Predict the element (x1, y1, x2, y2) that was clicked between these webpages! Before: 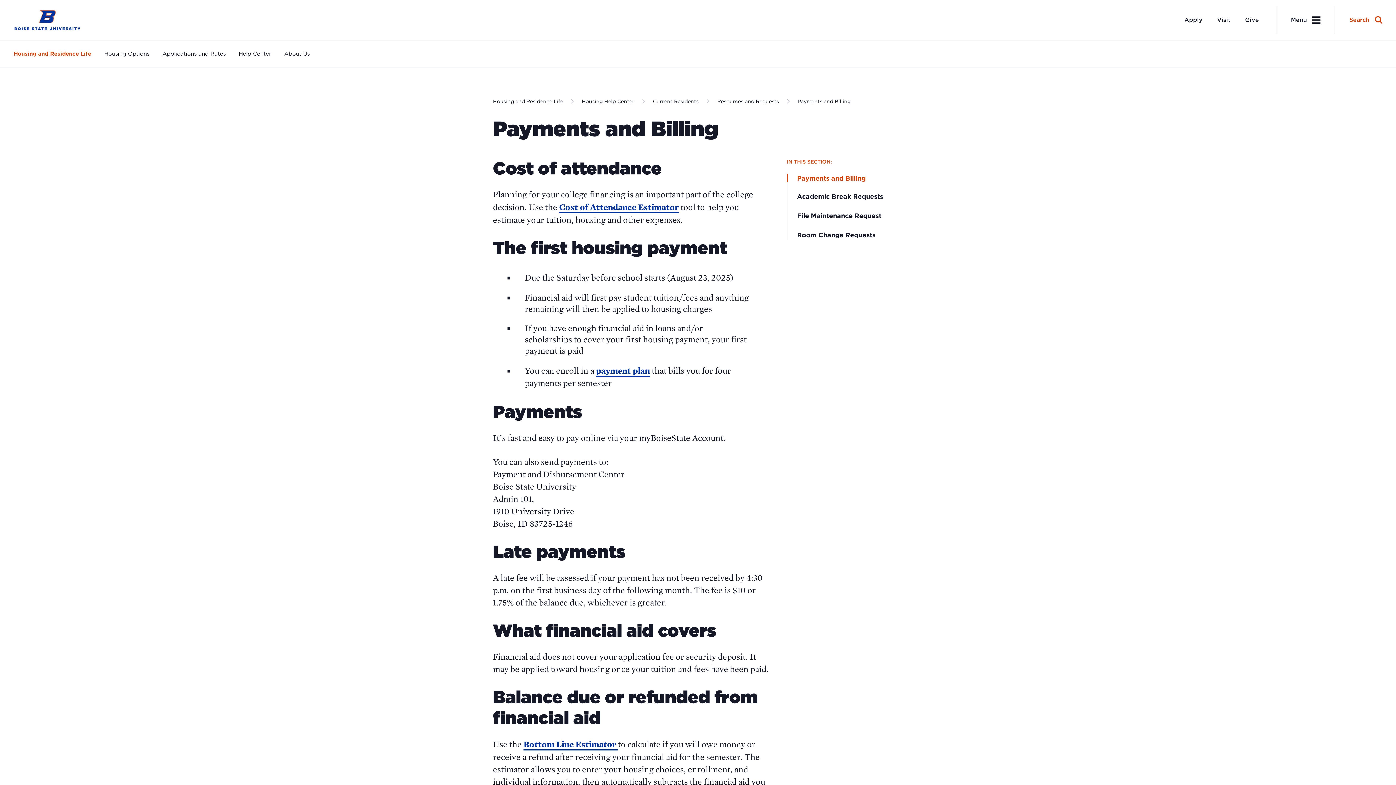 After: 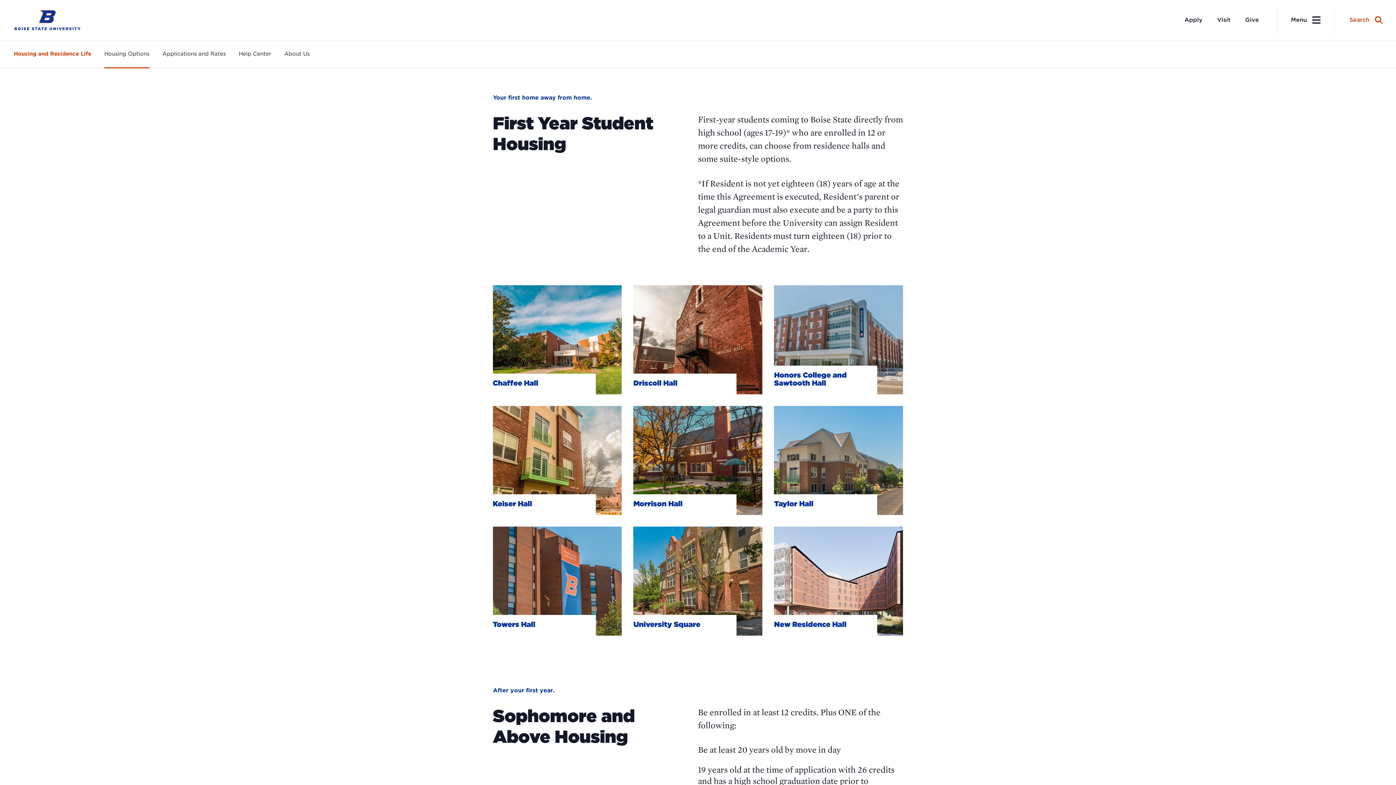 Action: label: Housing Options bbox: (104, 41, 149, 66)